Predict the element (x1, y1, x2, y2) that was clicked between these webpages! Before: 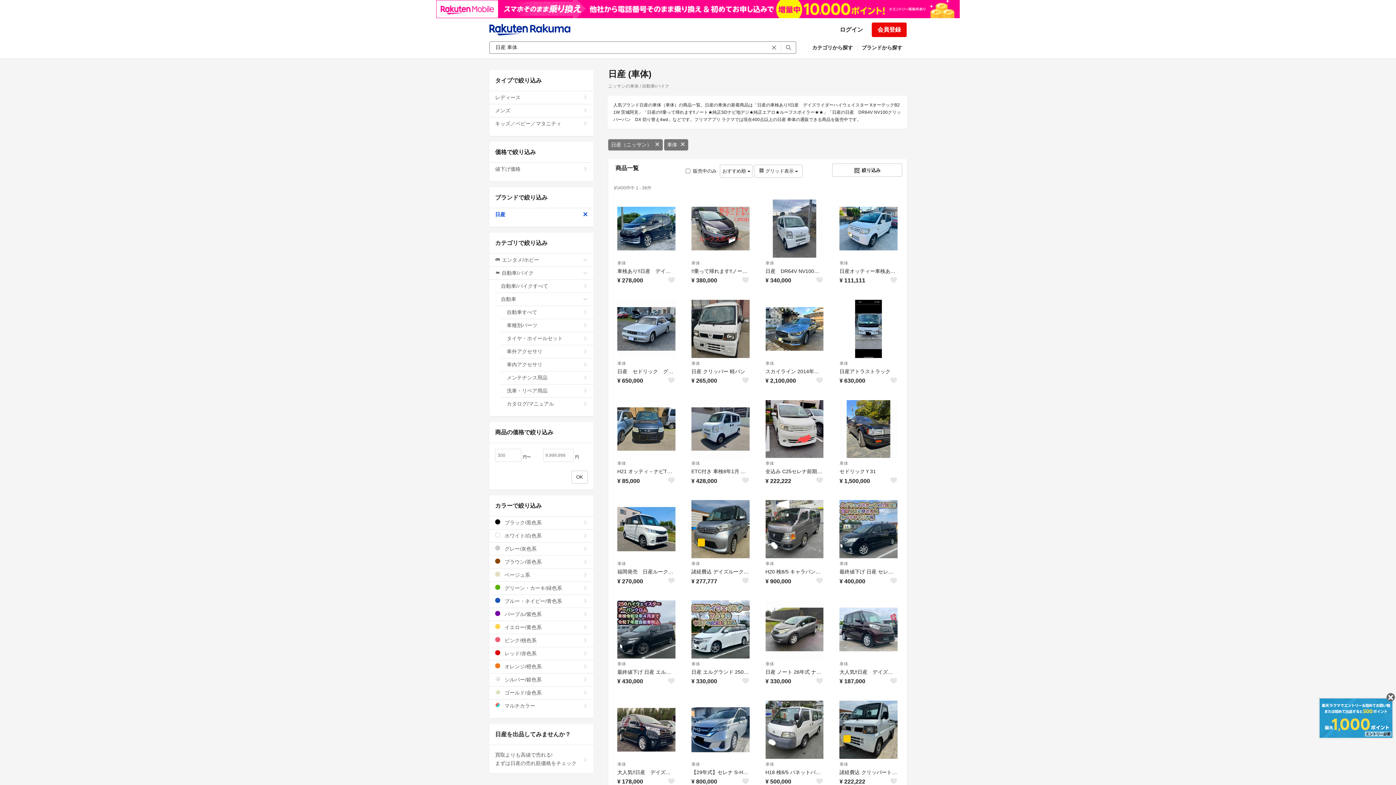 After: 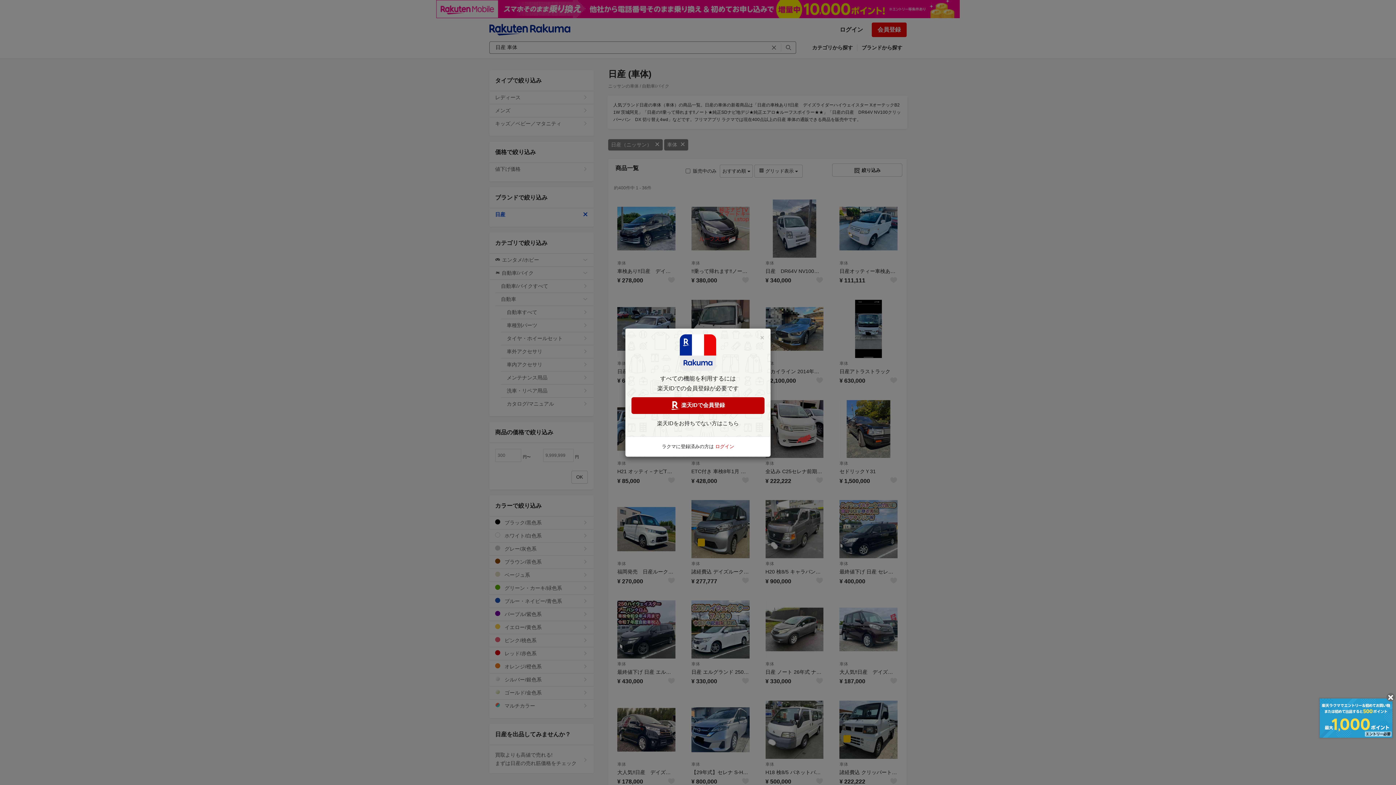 Action: bbox: (815, 576, 823, 584)